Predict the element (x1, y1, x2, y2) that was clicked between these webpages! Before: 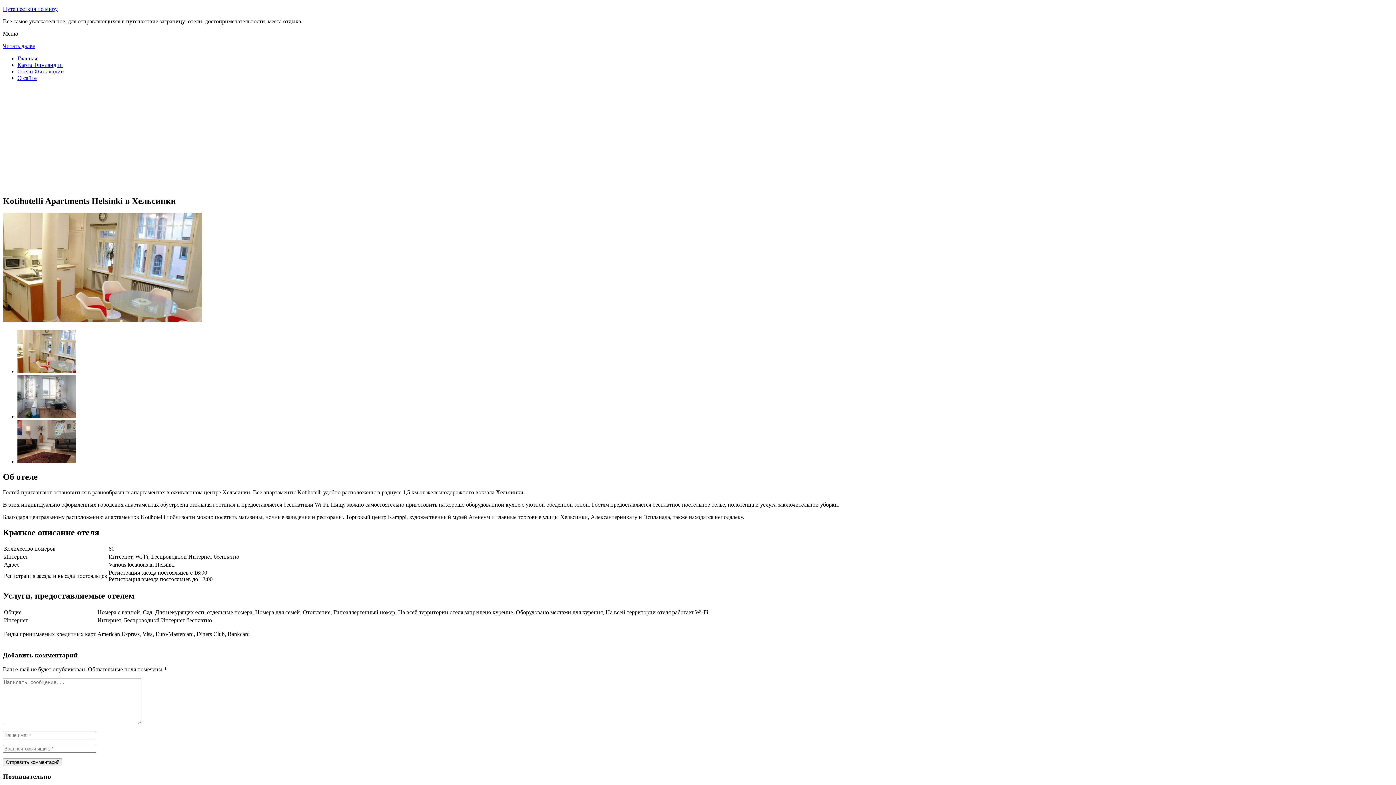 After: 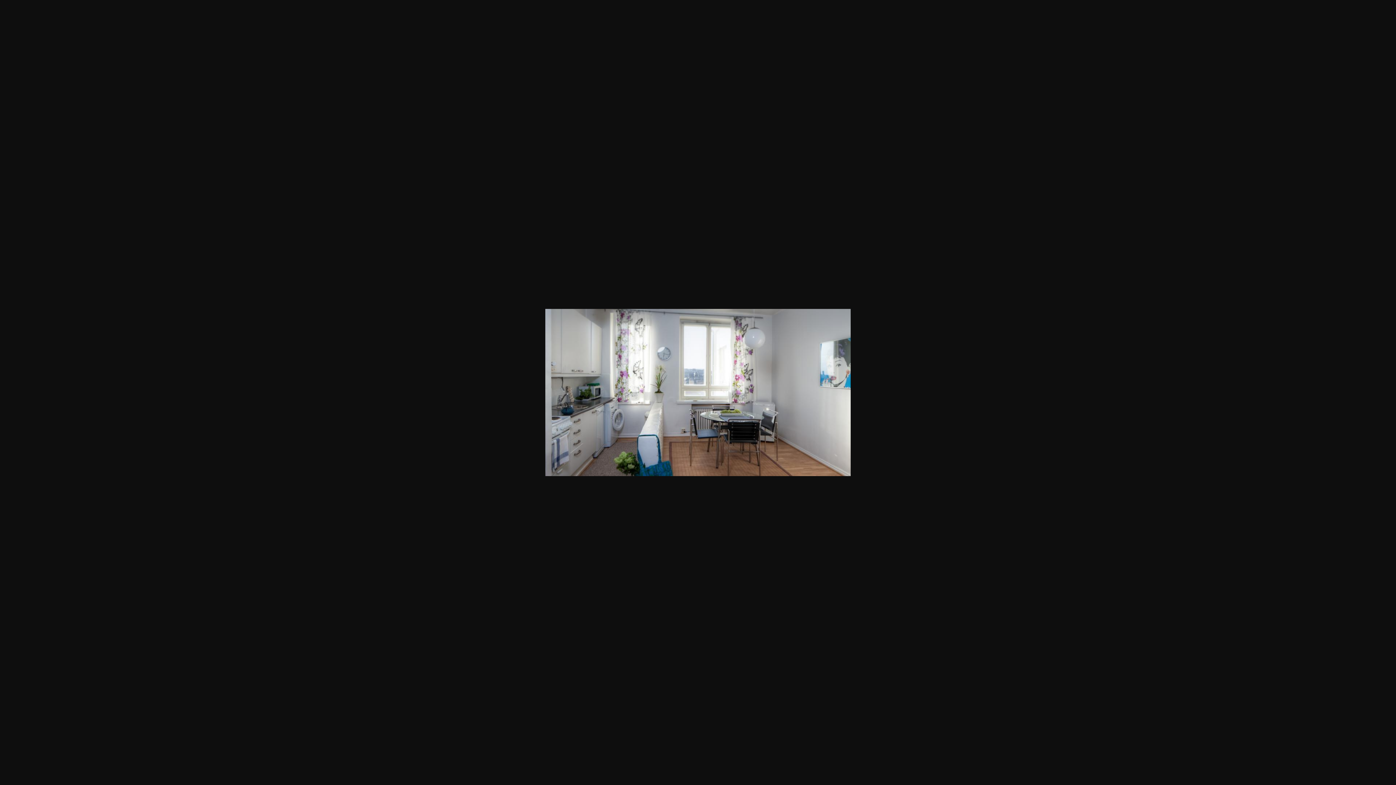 Action: bbox: (17, 413, 75, 419)